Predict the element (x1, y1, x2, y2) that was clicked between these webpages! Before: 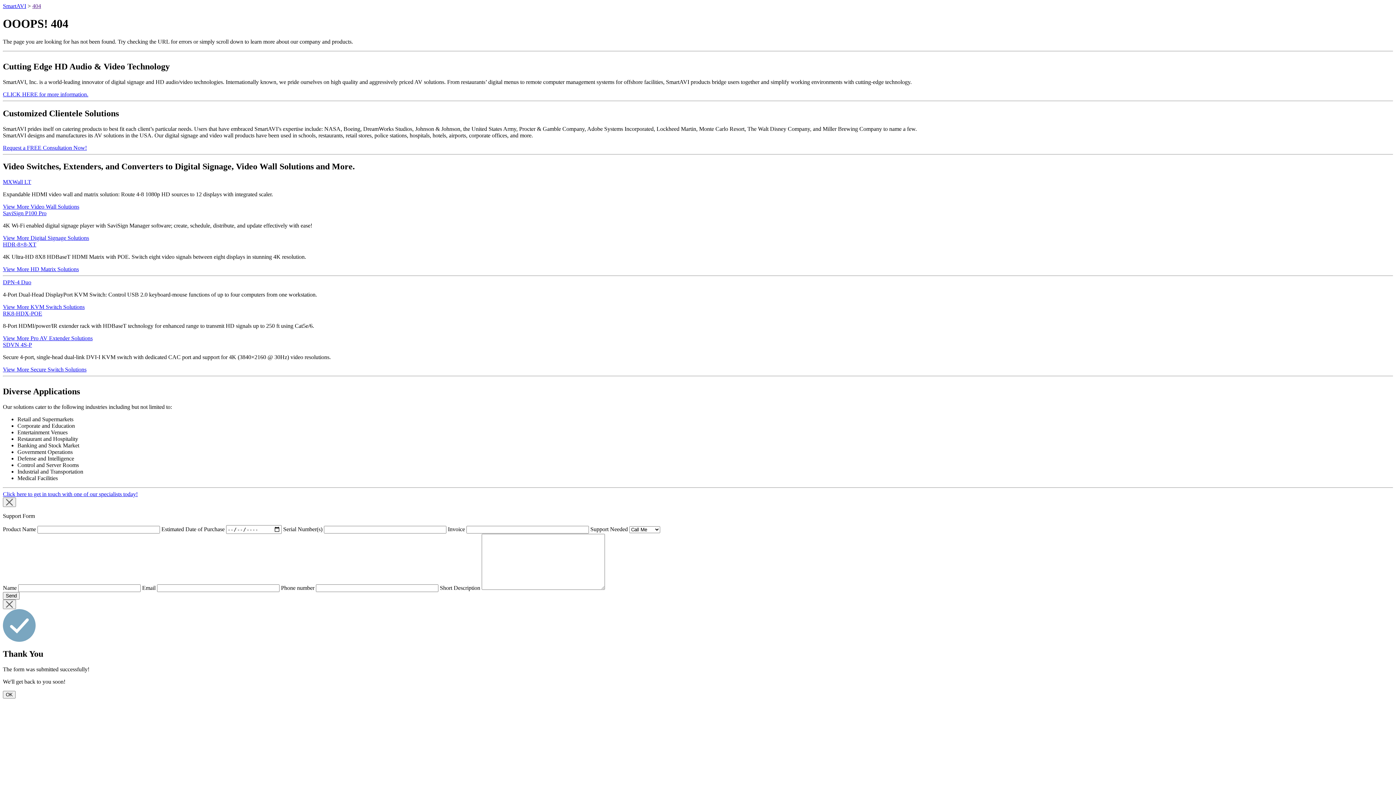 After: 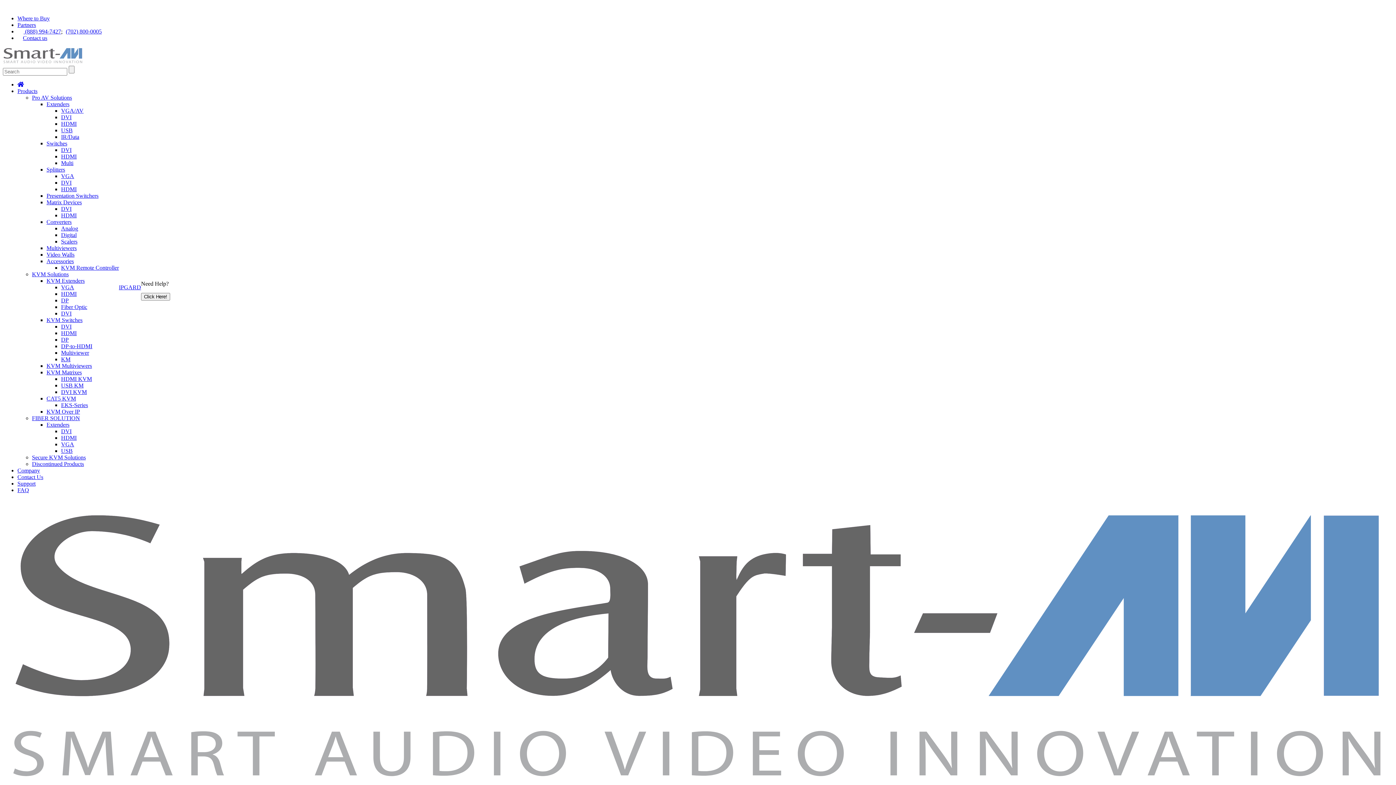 Action: label: SaviSign P100 Pro bbox: (2, 210, 46, 216)